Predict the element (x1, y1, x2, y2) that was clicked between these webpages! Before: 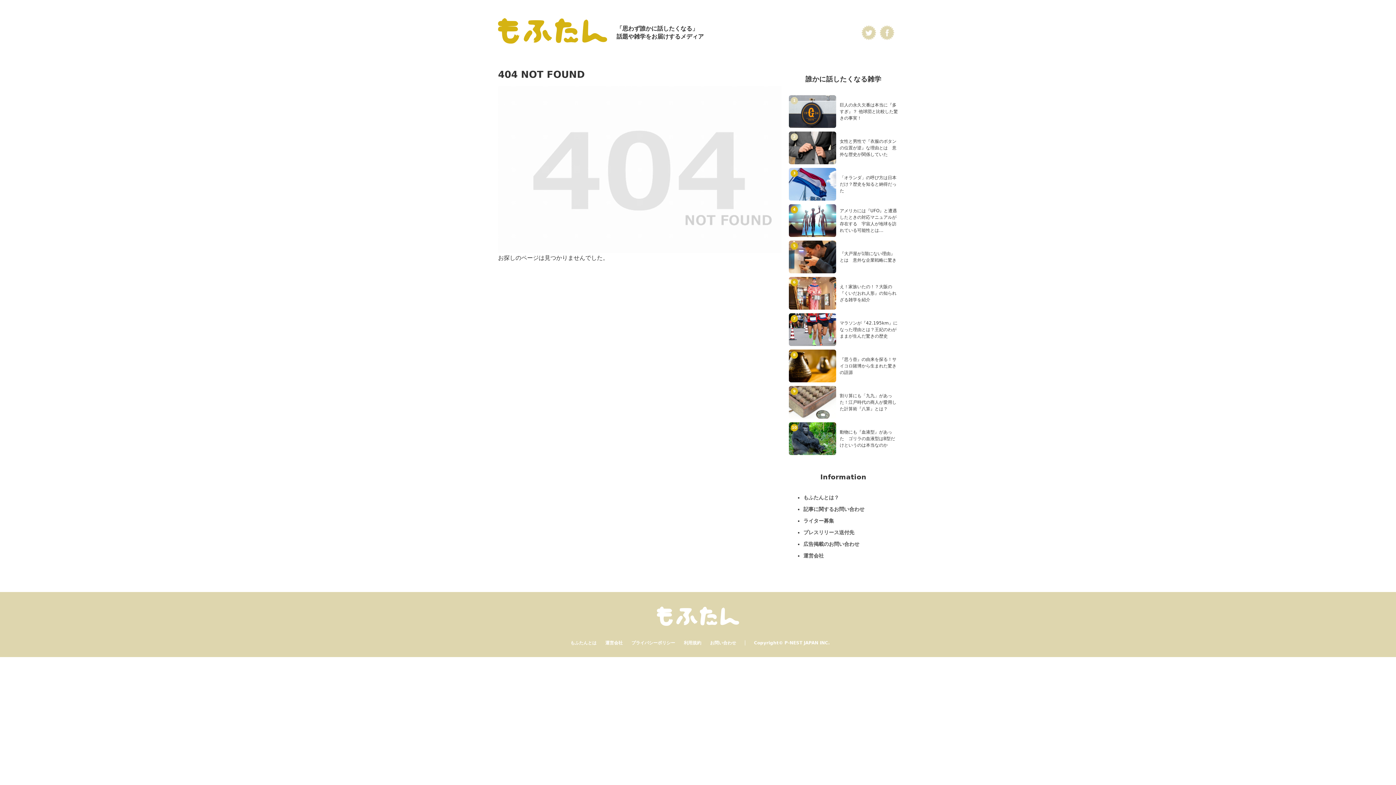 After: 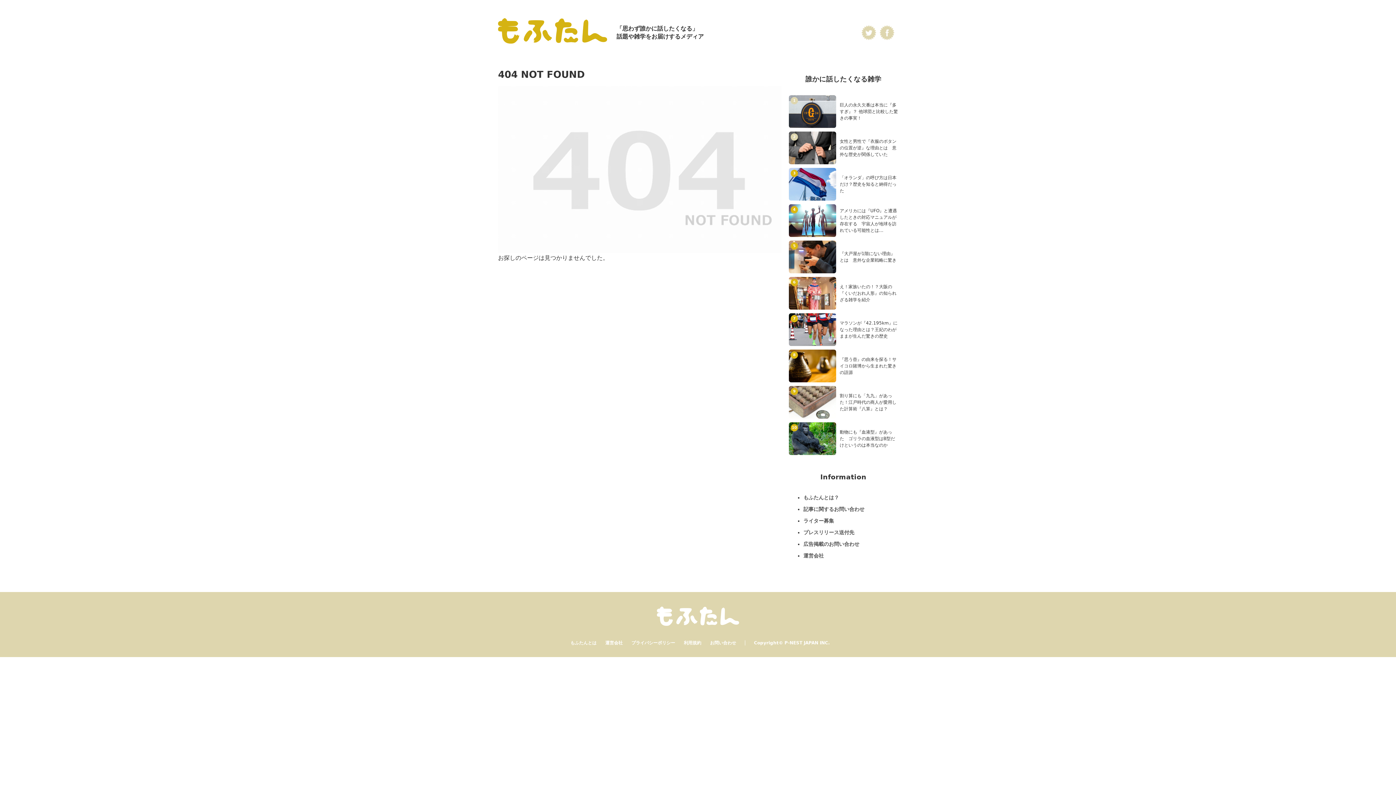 Action: bbox: (803, 553, 824, 558) label: 運営会社